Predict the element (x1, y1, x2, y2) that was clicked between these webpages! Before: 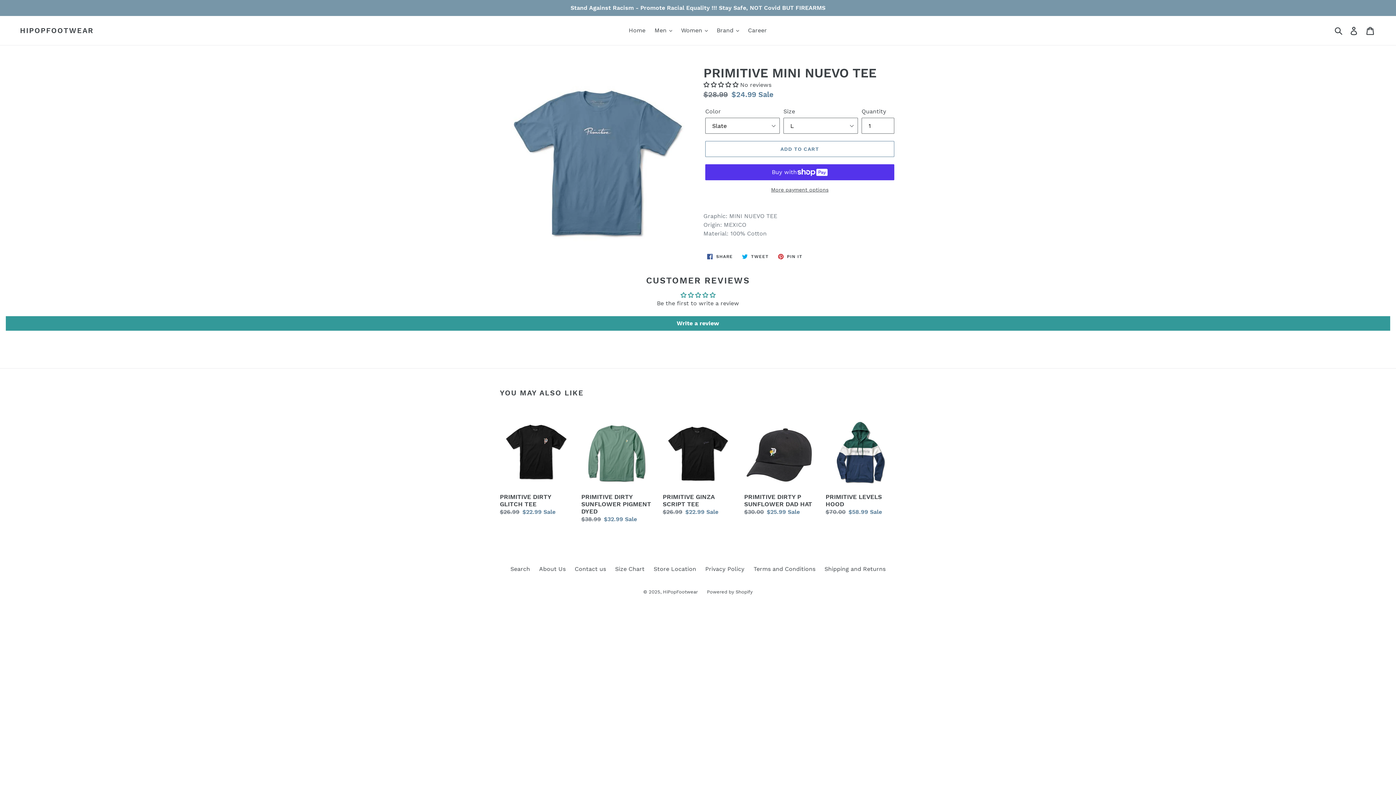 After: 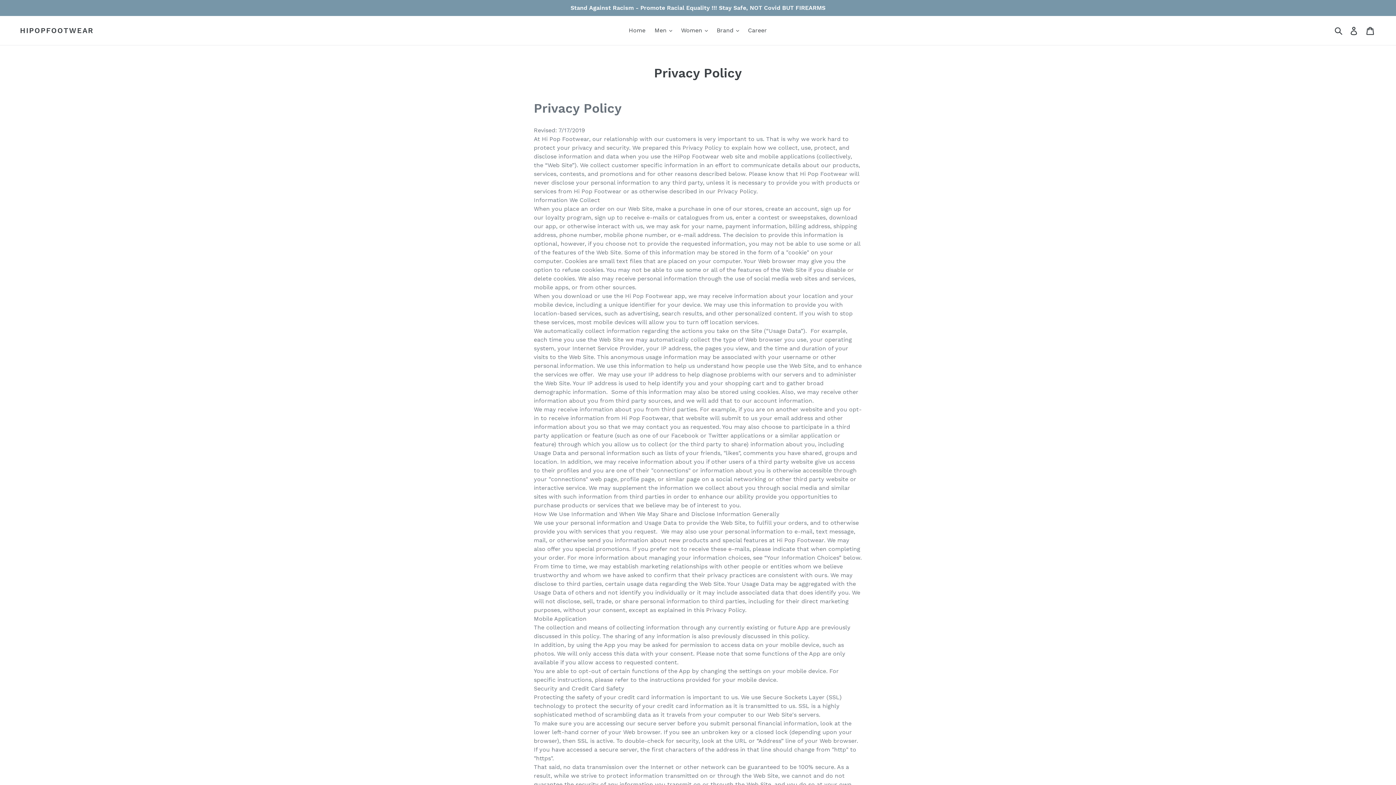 Action: label: Privacy Policy bbox: (705, 565, 744, 572)